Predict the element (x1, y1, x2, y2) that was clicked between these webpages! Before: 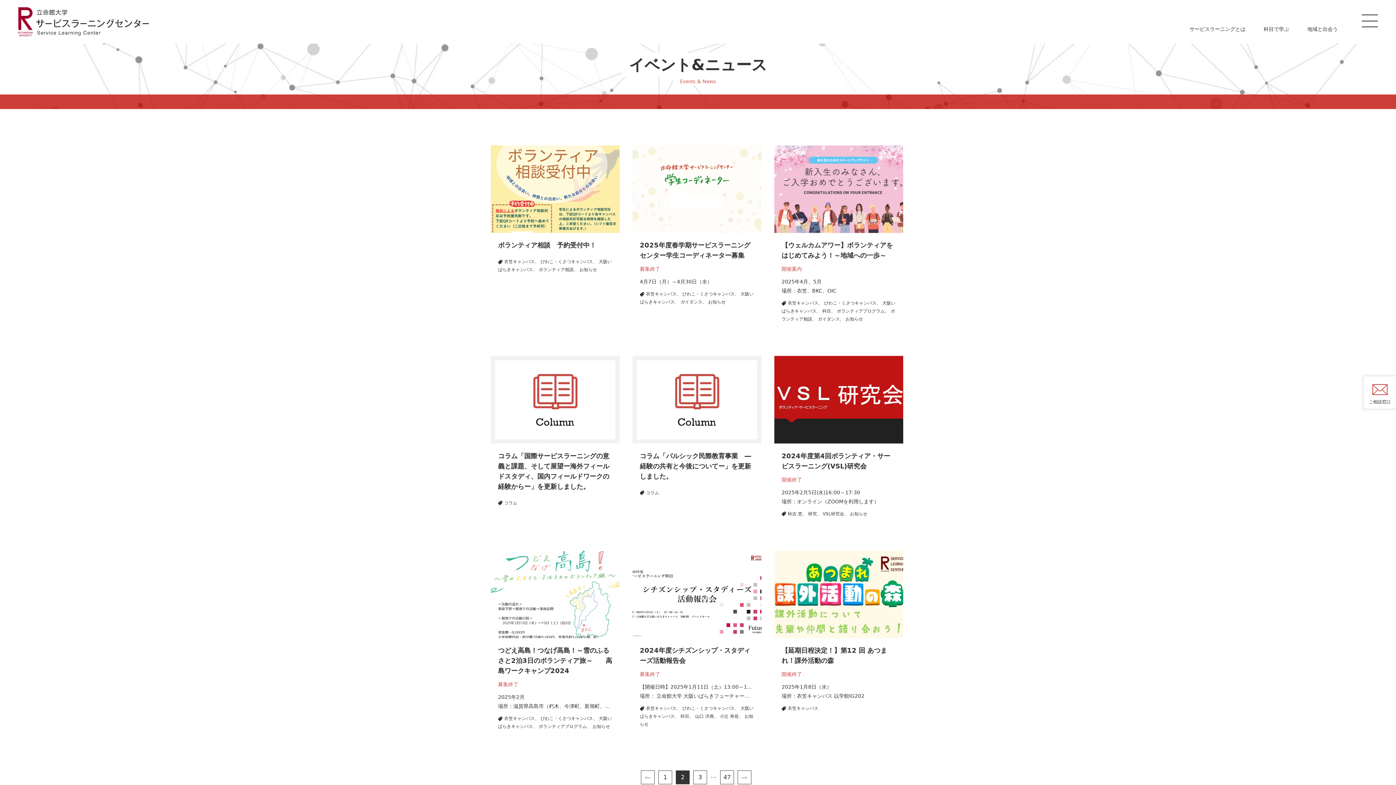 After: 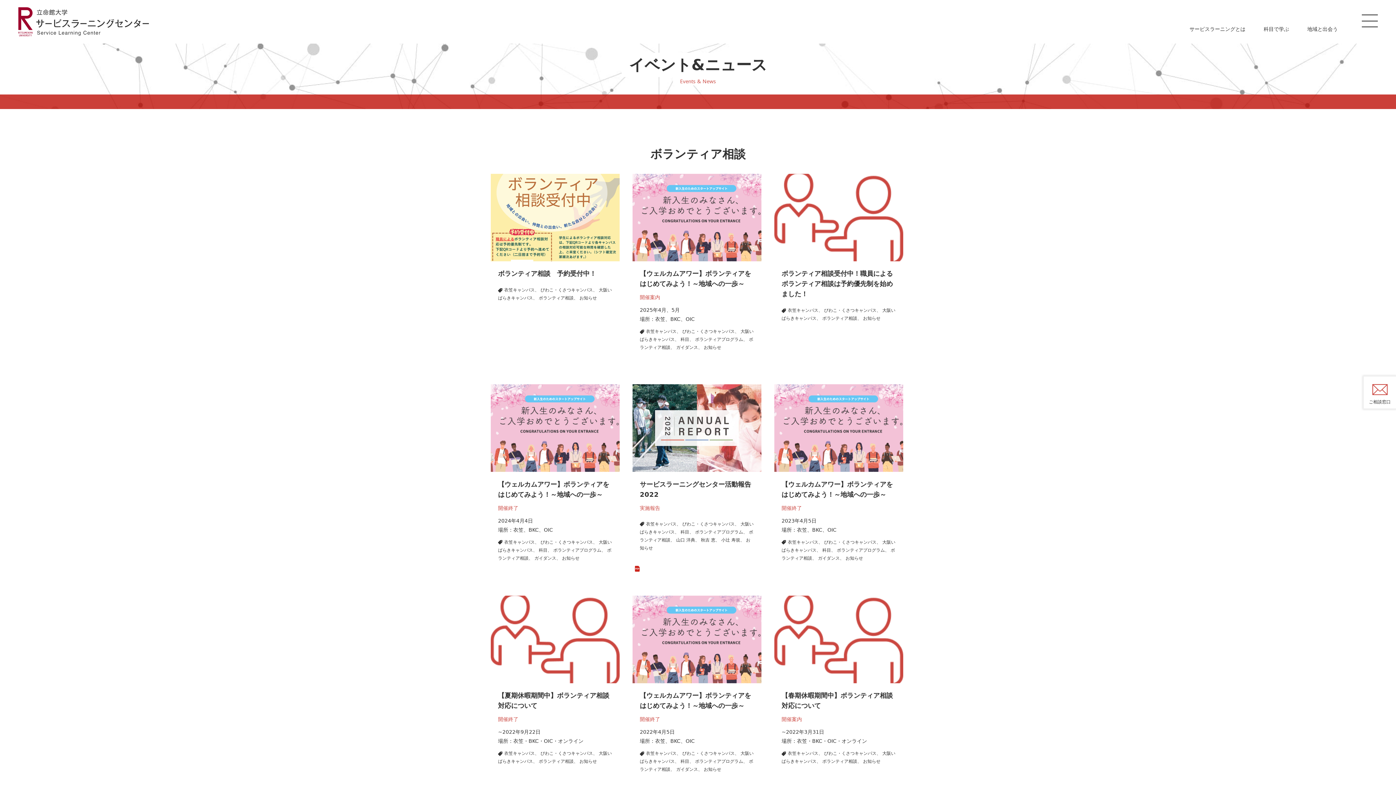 Action: label: ボランティア相談 bbox: (538, 267, 578, 272)